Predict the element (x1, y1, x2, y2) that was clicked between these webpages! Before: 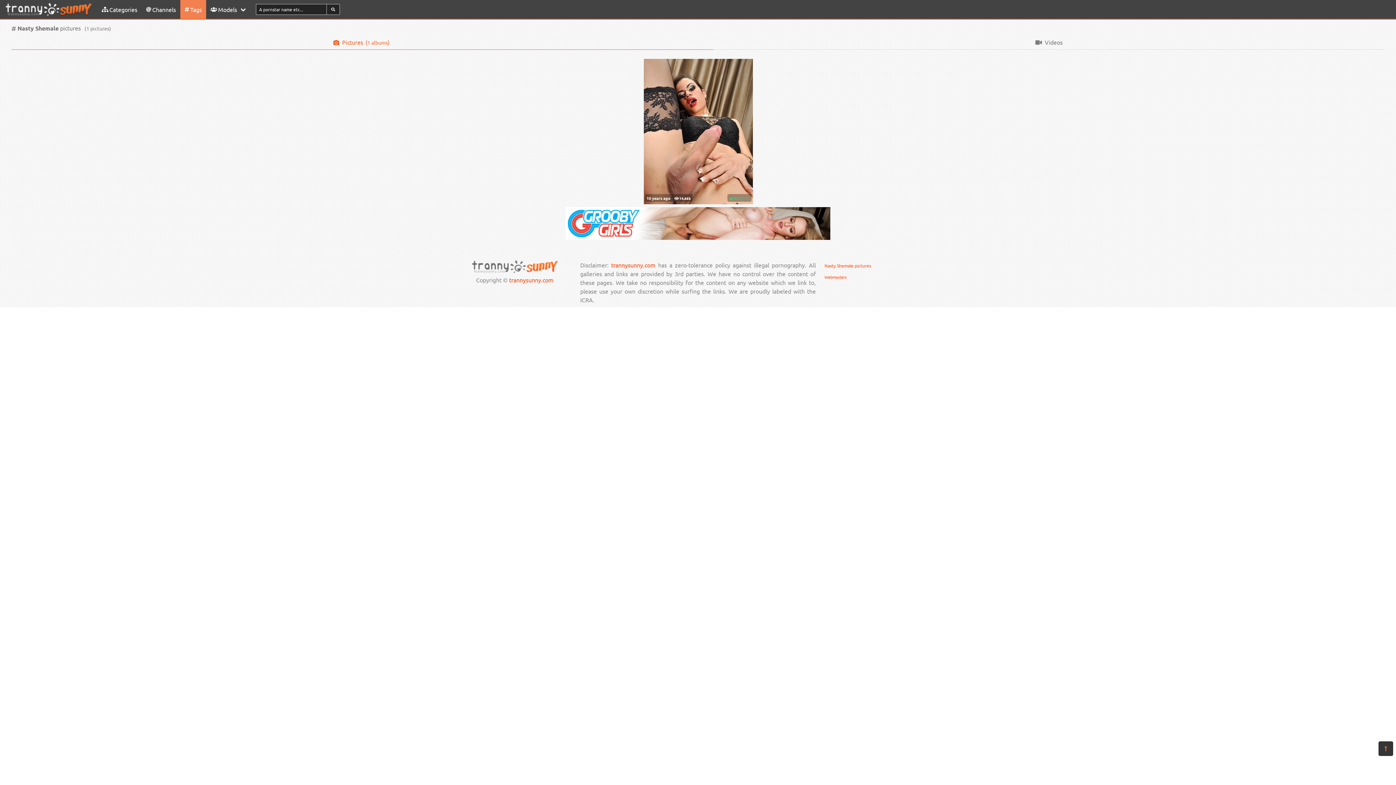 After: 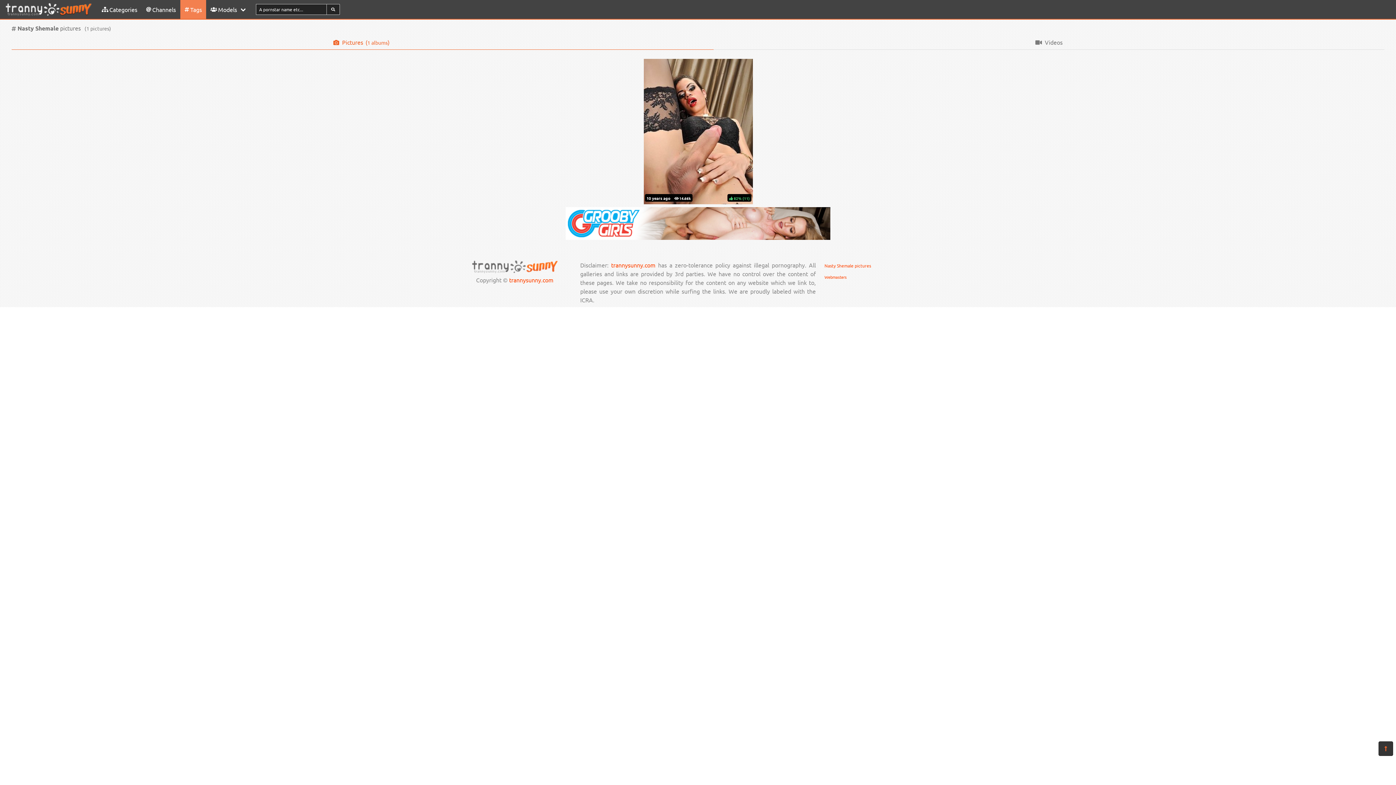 Action: label:   

 82% () bbox: (643, 58, 752, 204)